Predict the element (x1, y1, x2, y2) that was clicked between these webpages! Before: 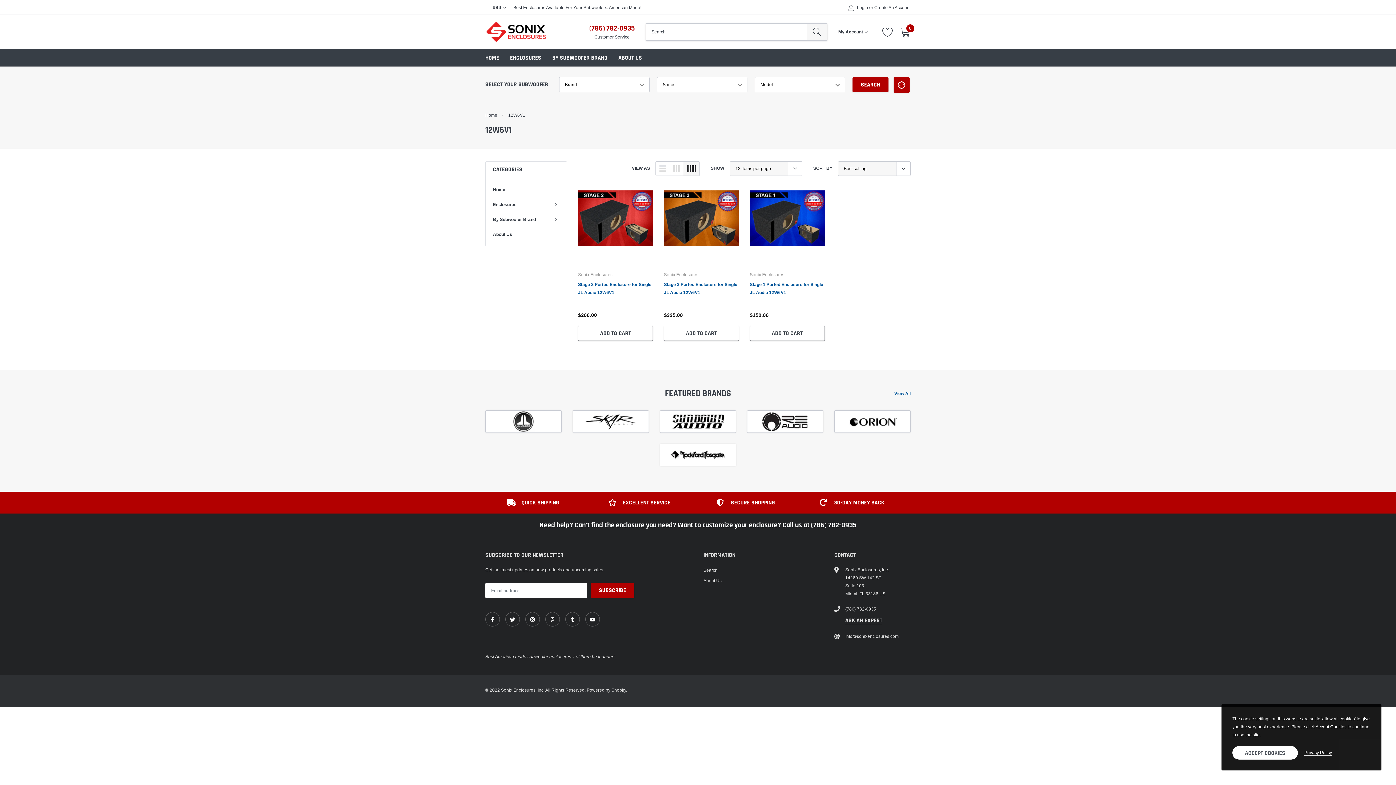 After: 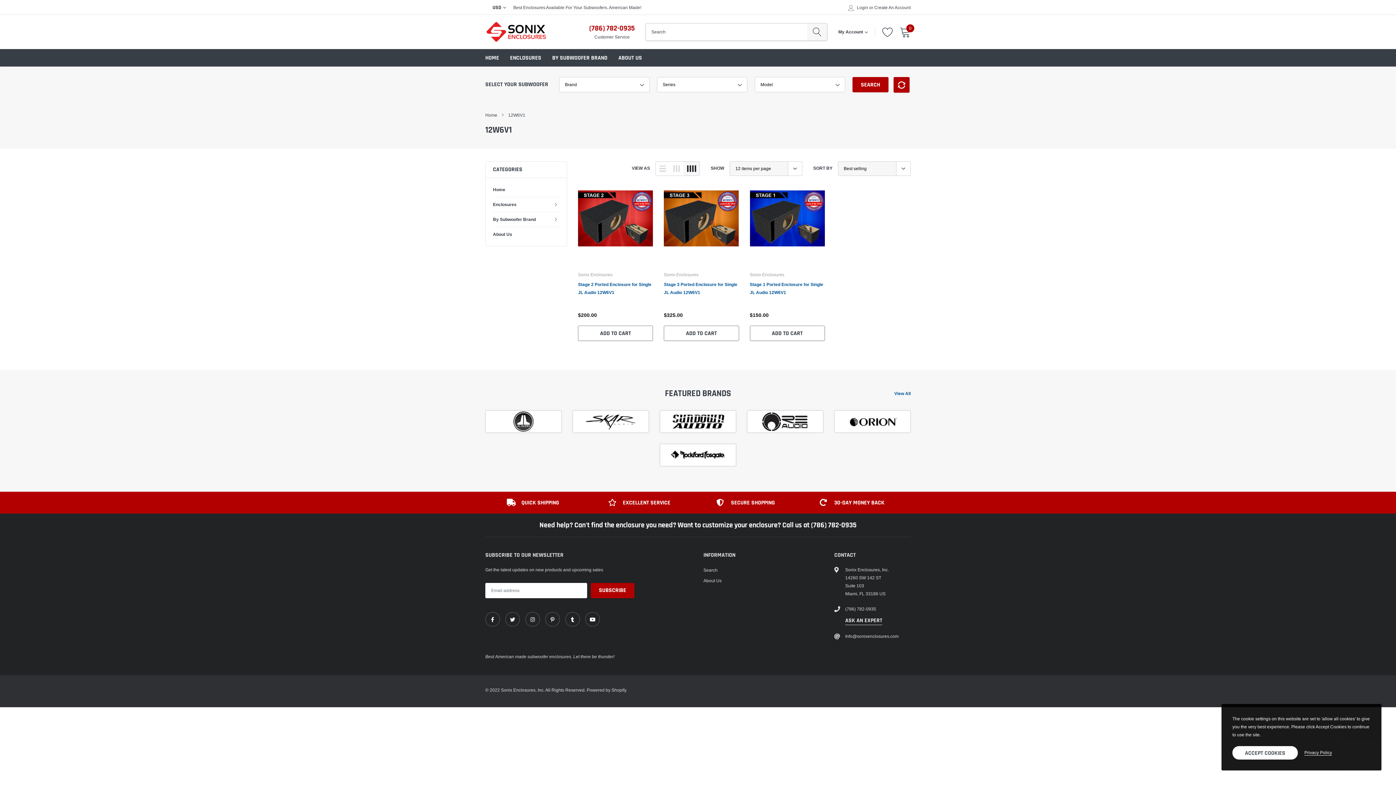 Action: bbox: (683, 161, 699, 175)